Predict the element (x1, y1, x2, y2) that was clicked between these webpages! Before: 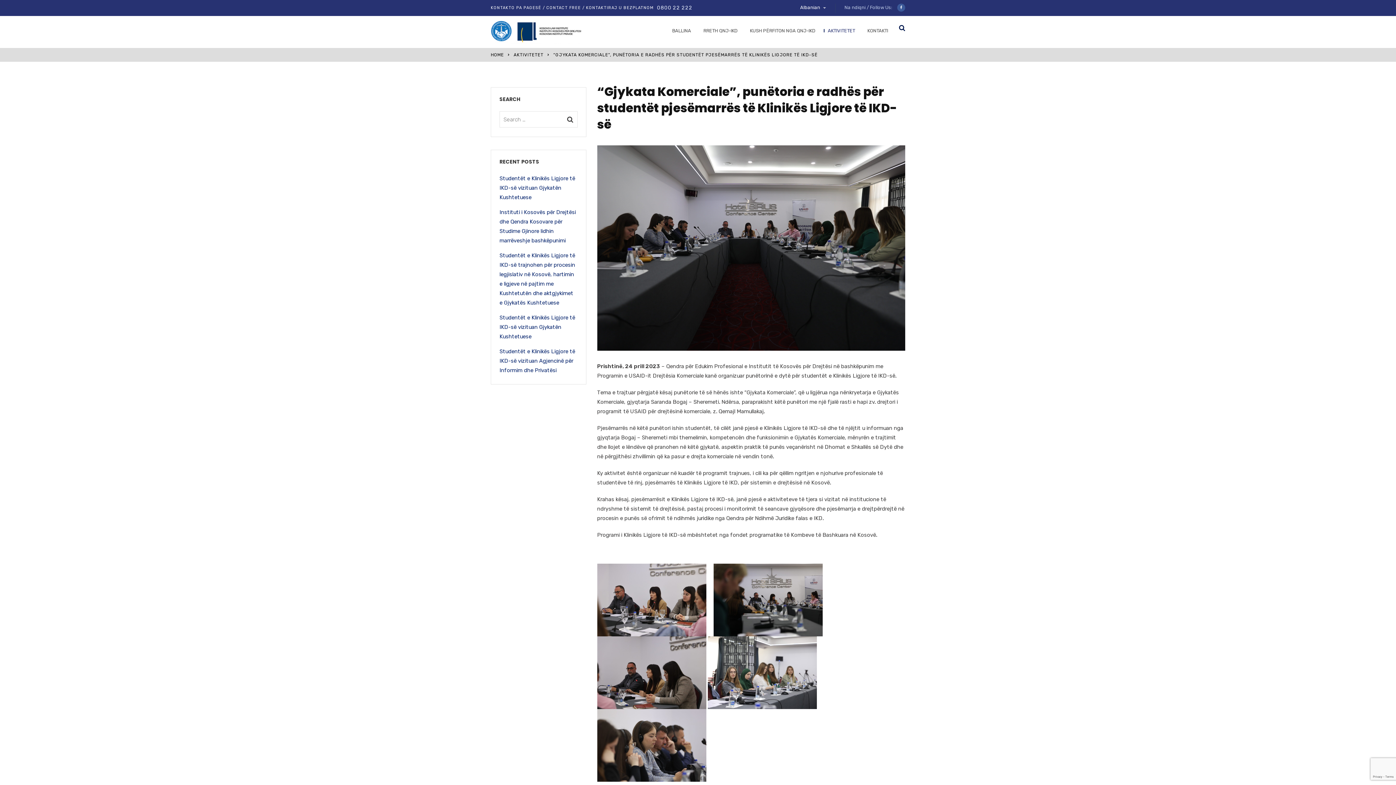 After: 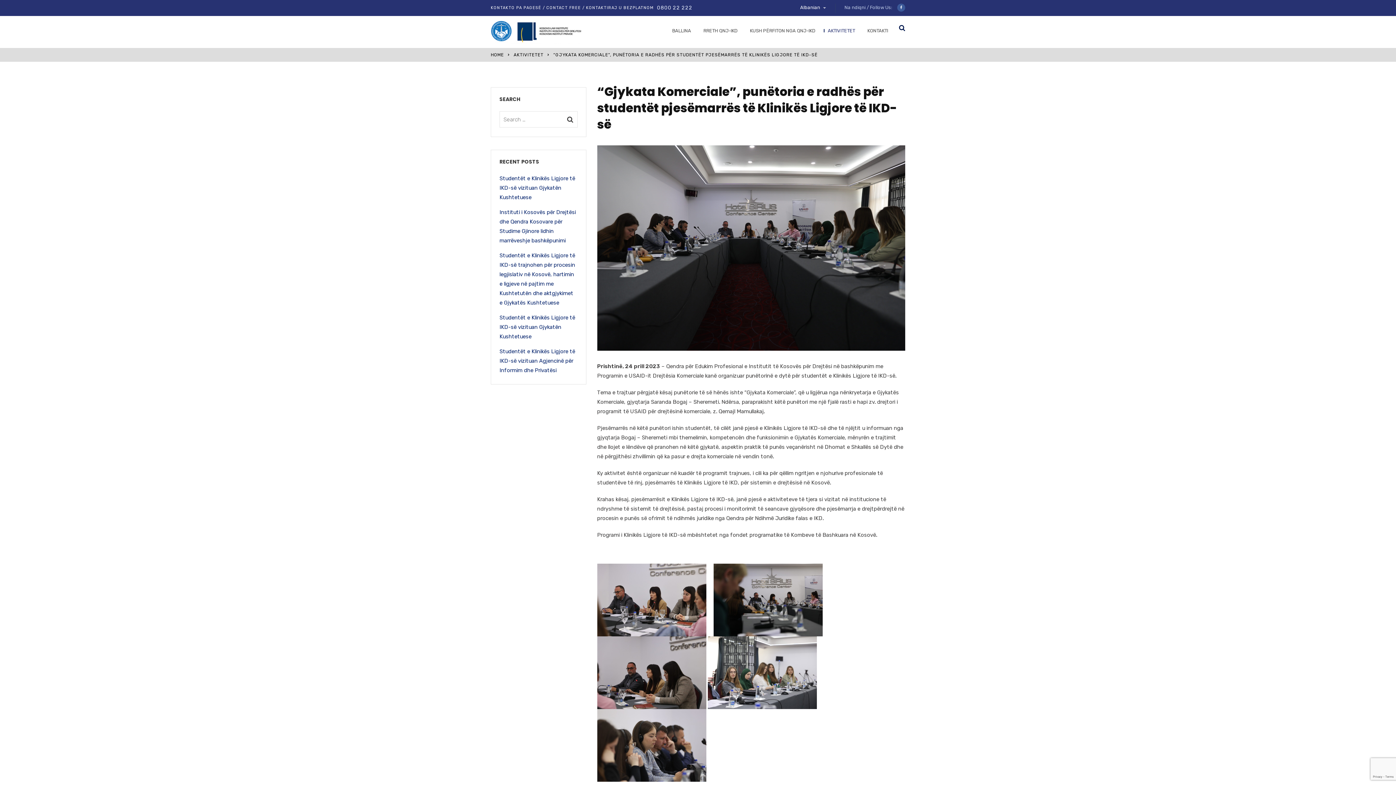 Action: label: 0800 22 222 bbox: (657, 3, 692, 12)